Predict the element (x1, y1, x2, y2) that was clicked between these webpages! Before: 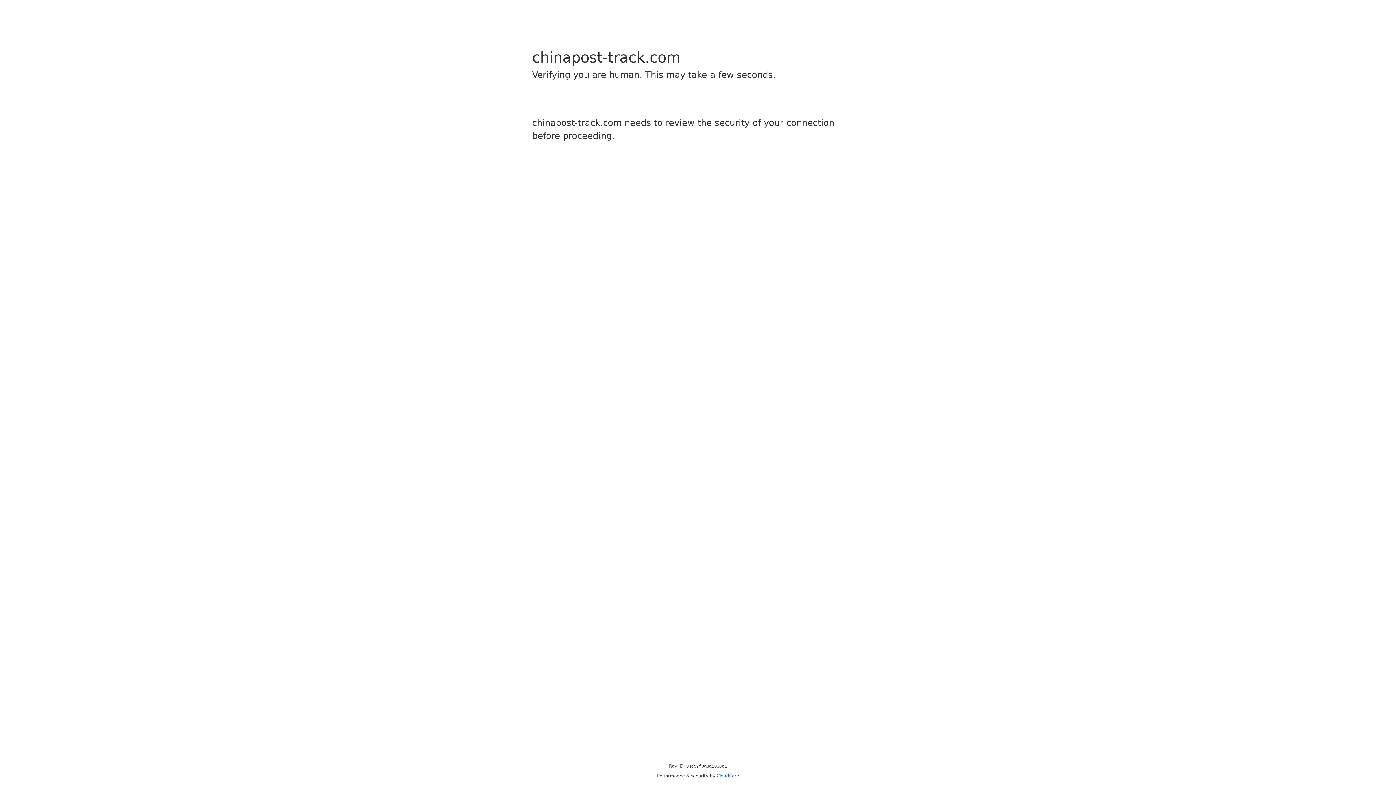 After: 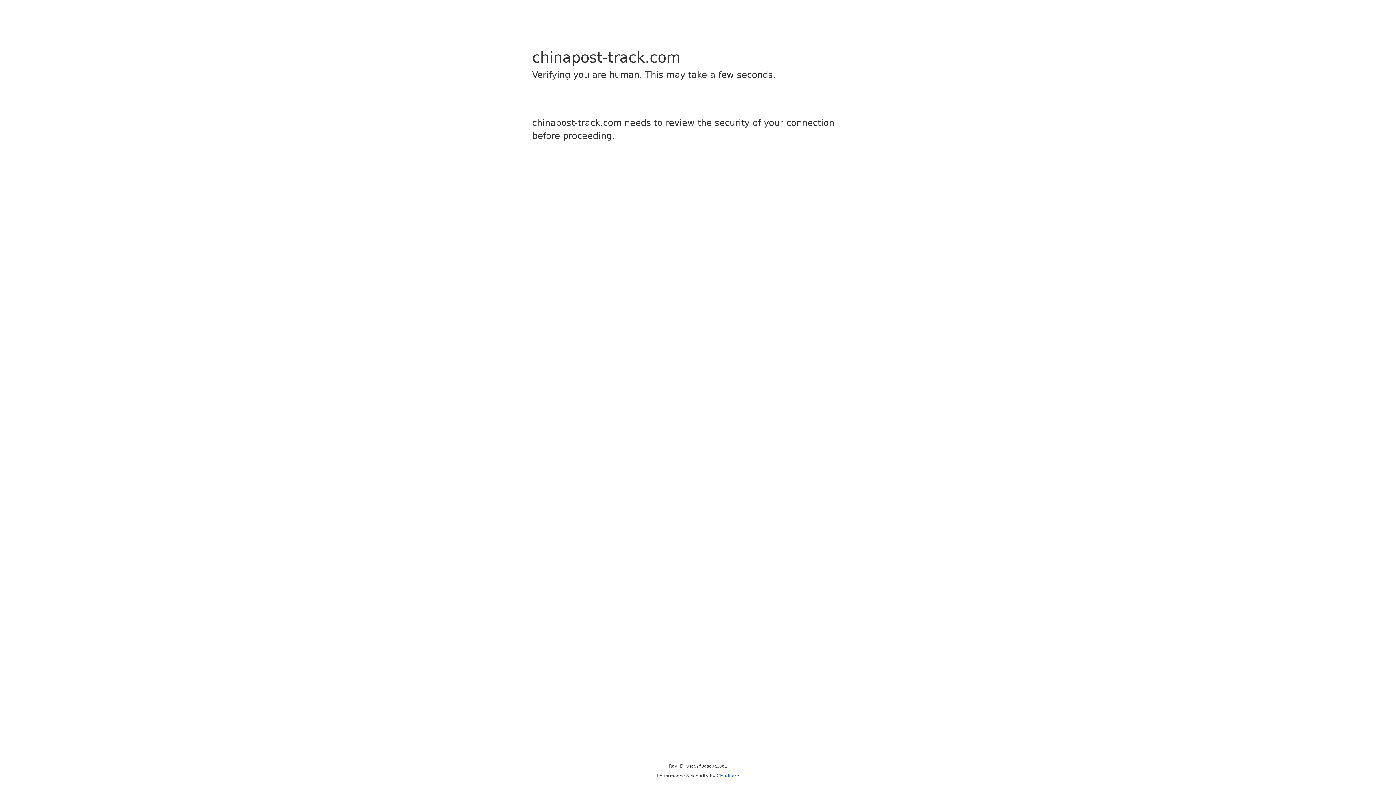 Action: label: Cloudflare bbox: (716, 773, 739, 778)